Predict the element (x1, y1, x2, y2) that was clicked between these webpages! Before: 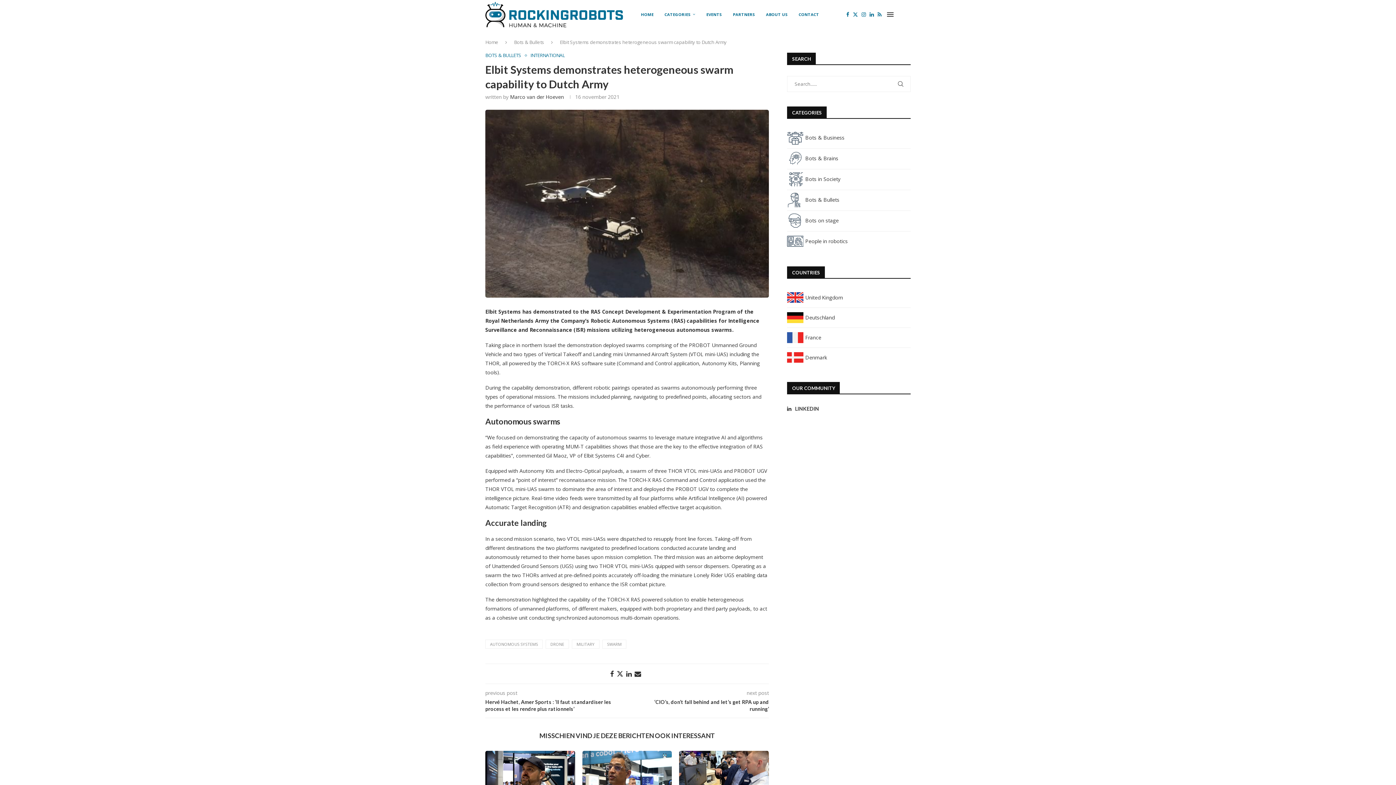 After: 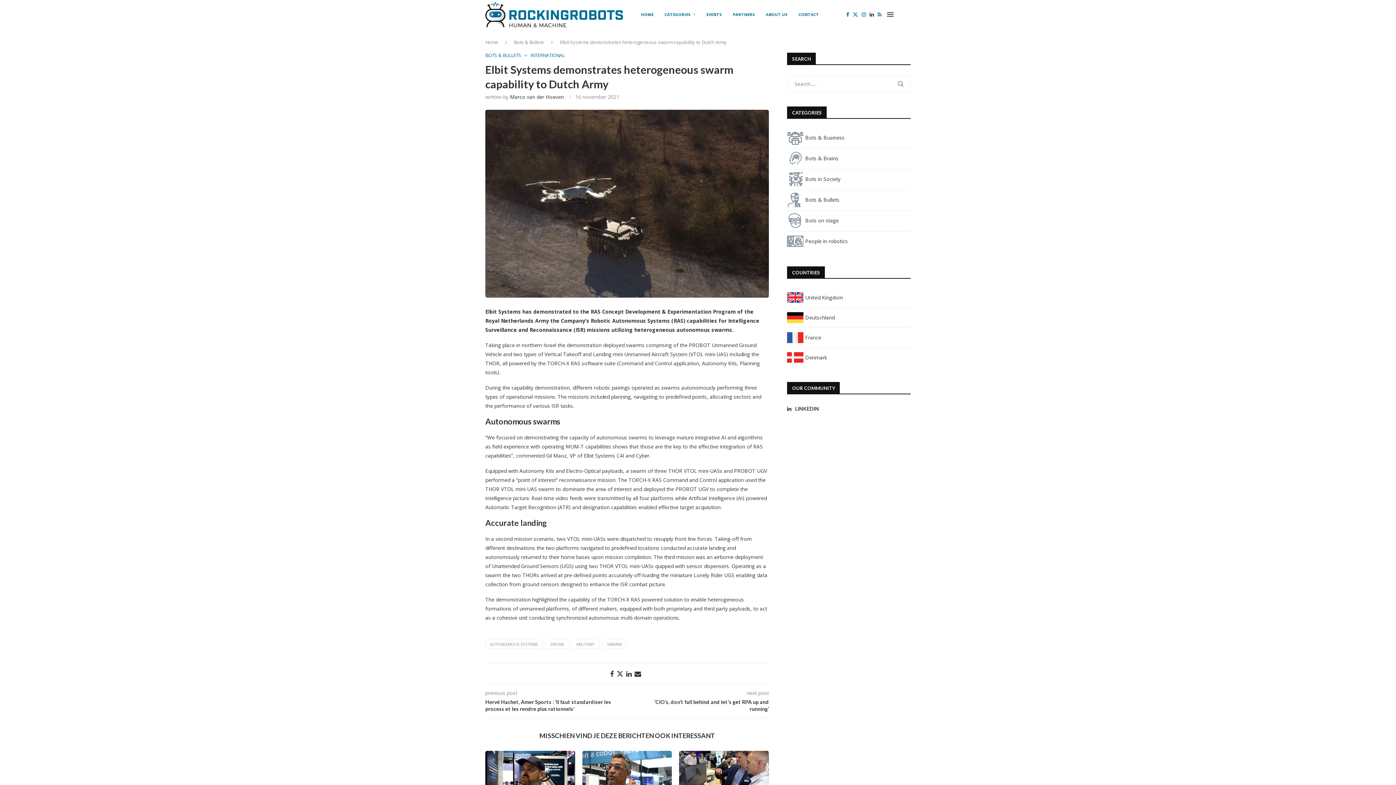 Action: label: Linkedin bbox: (869, 0, 874, 29)